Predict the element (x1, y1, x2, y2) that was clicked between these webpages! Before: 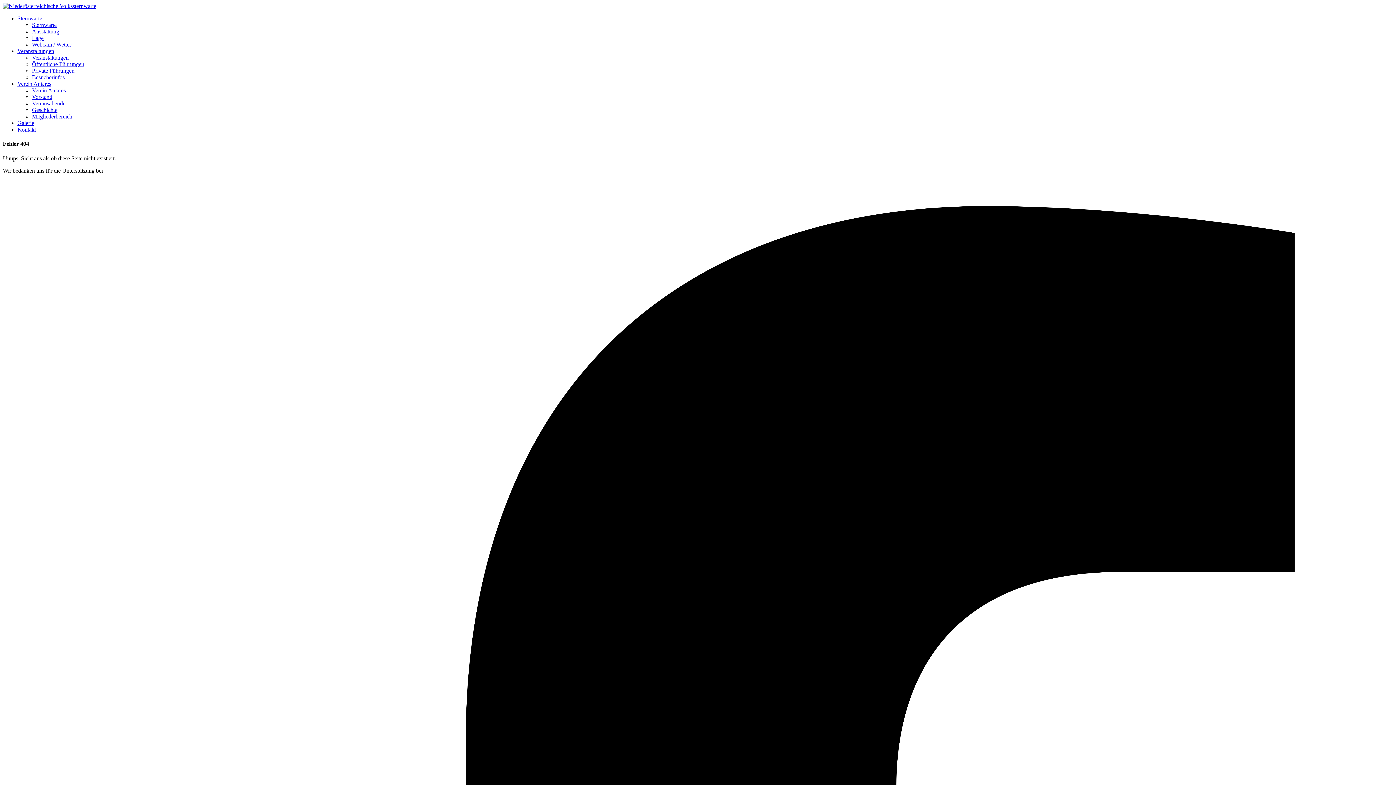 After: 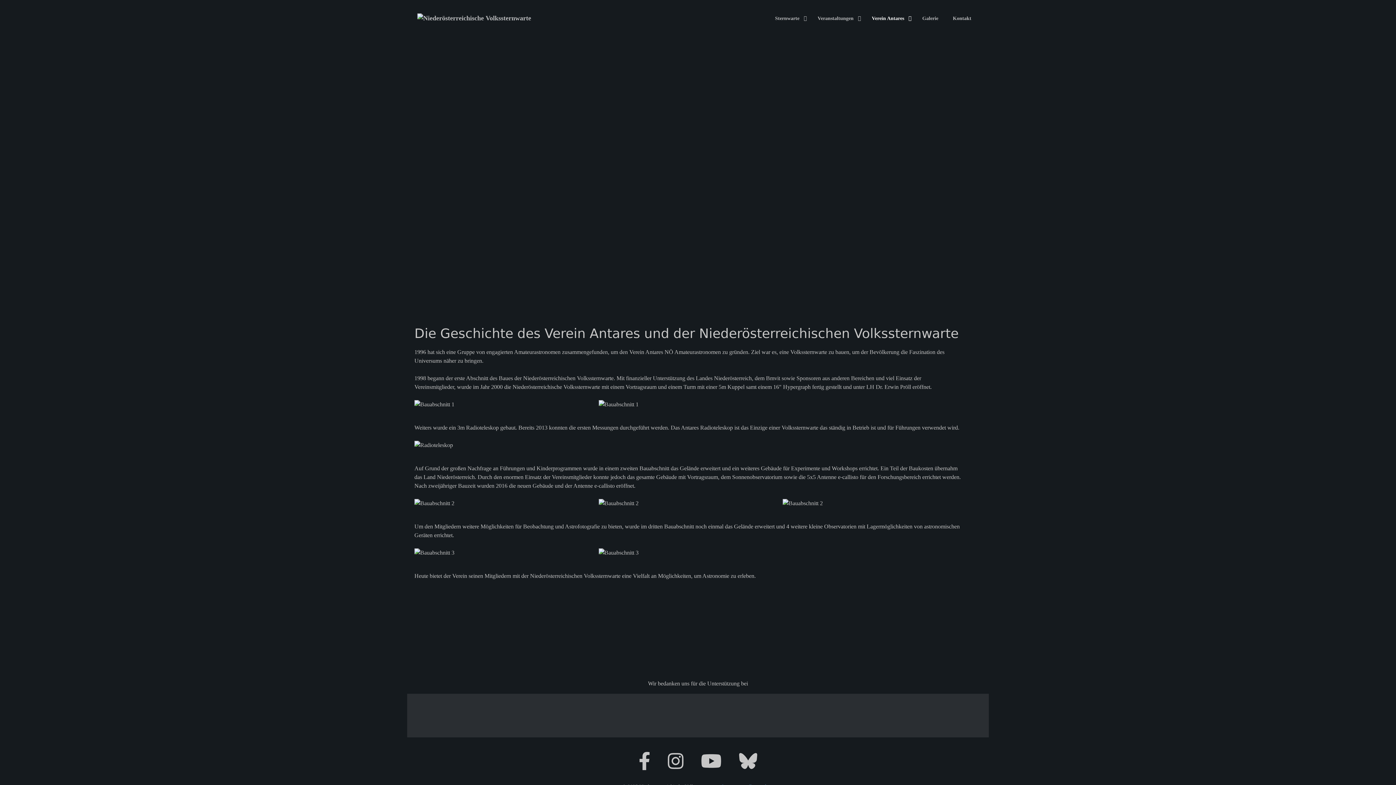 Action: bbox: (32, 106, 57, 113) label: Geschichte